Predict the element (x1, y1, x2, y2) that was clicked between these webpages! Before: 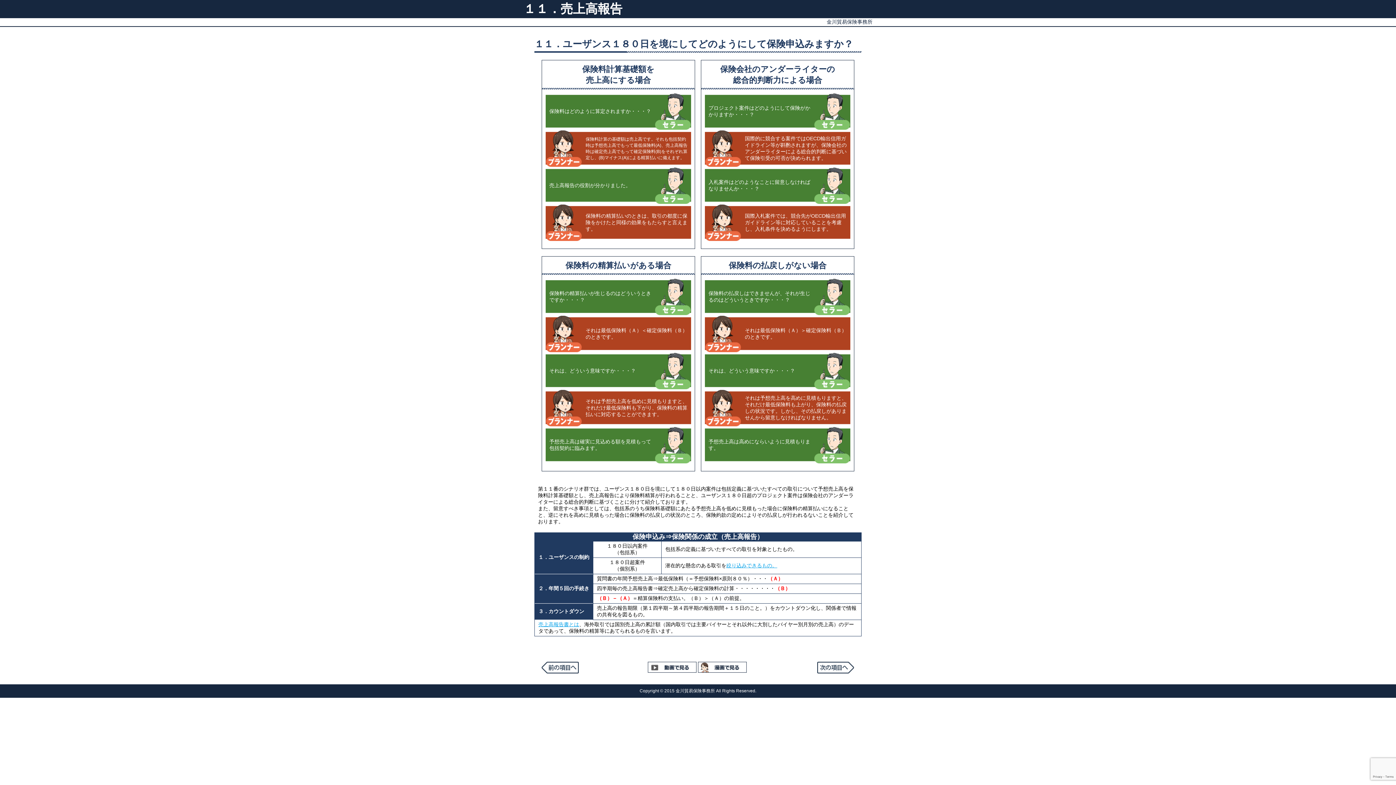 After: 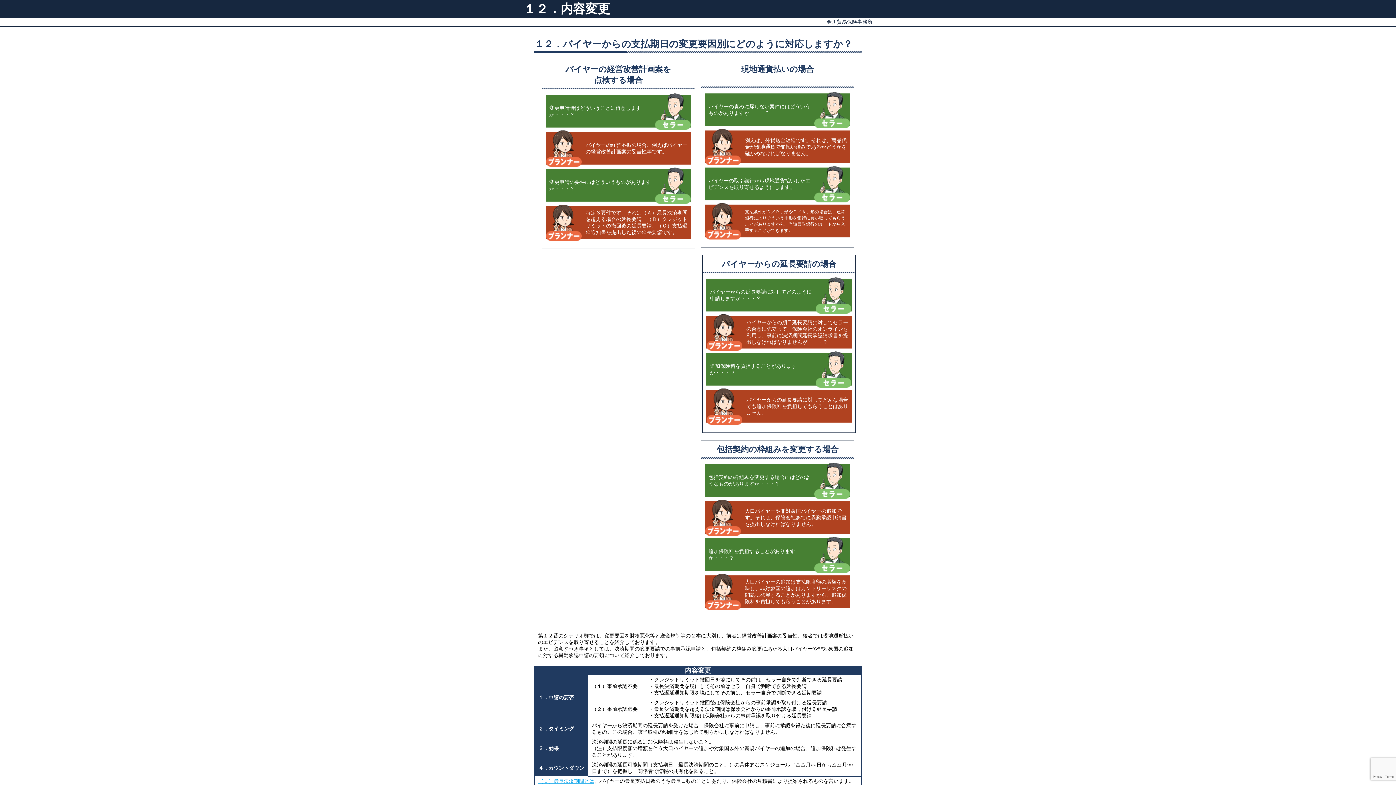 Action: bbox: (817, 662, 854, 673)